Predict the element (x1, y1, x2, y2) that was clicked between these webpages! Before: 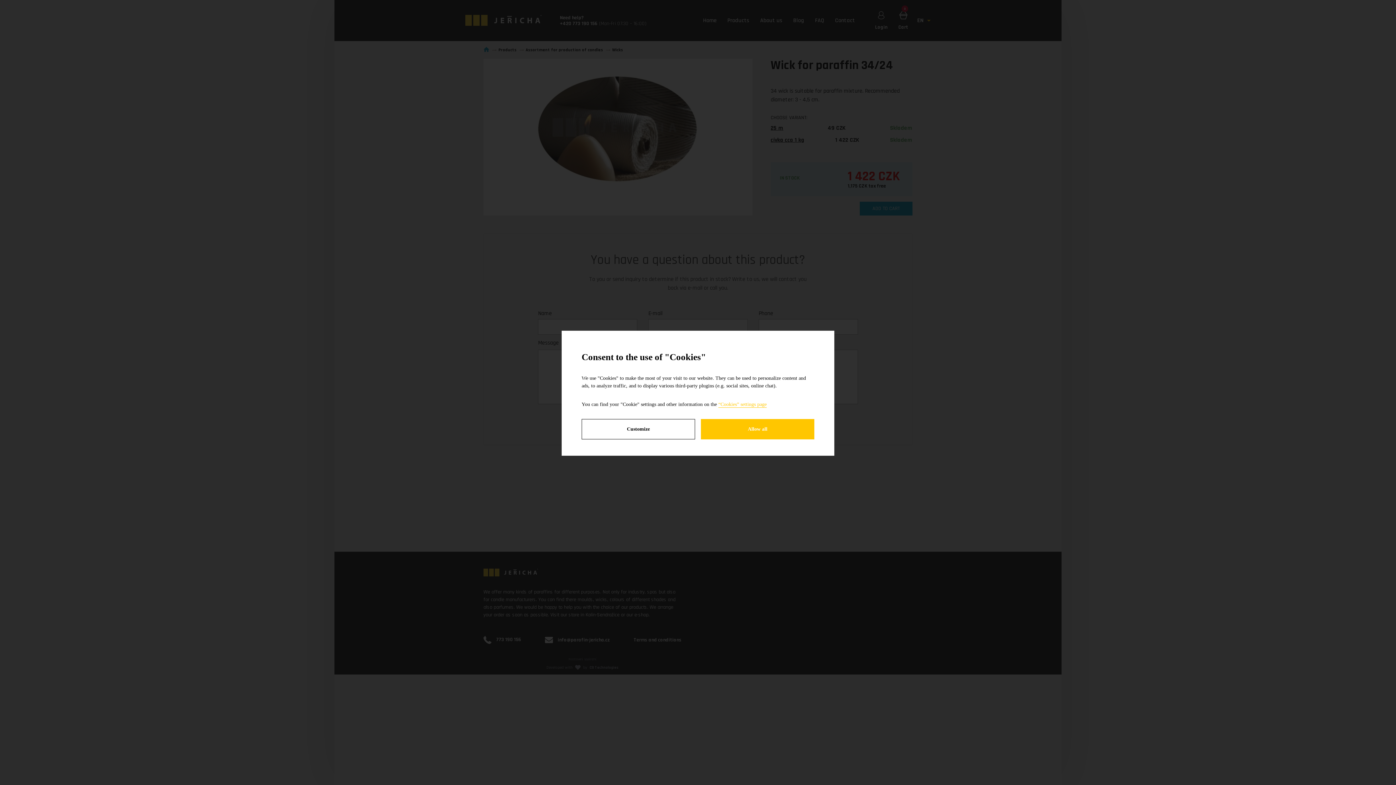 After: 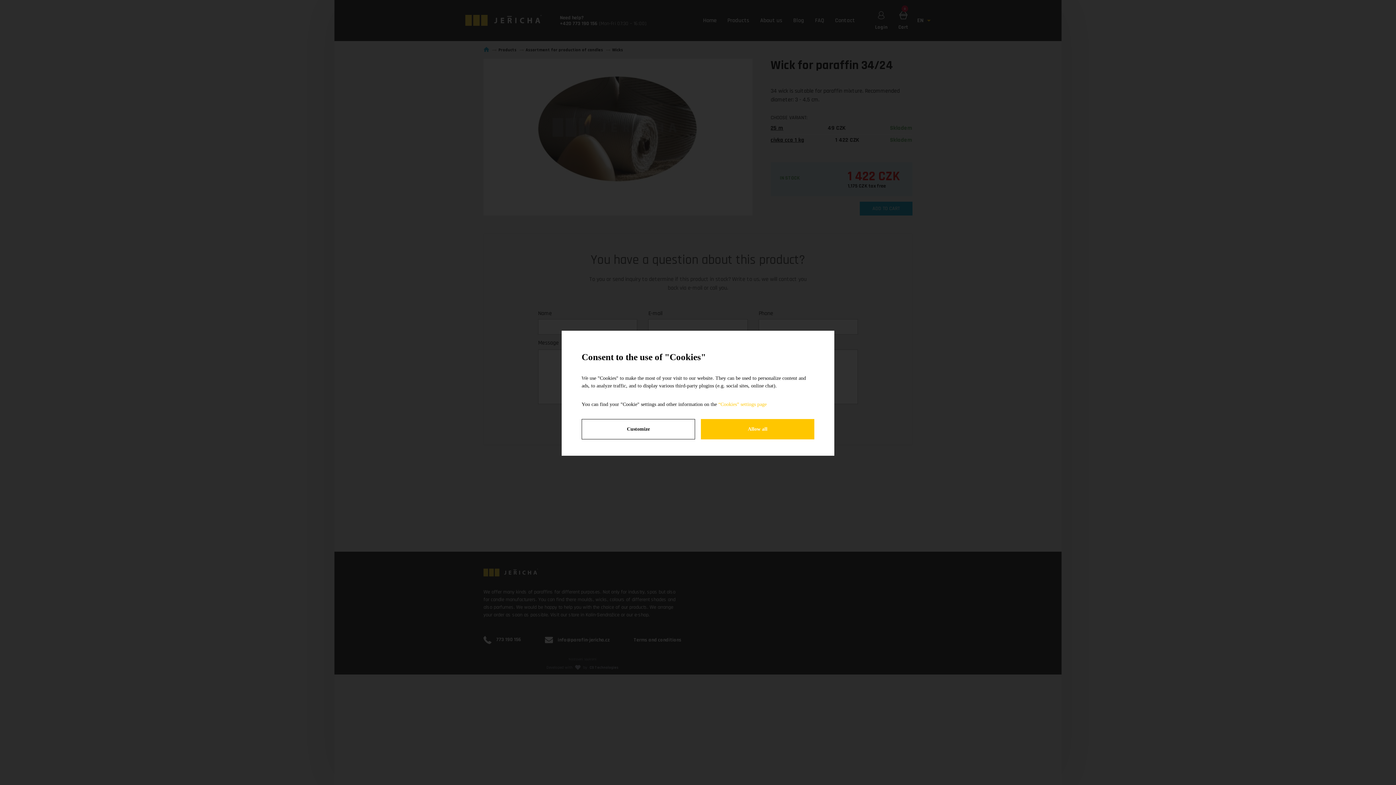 Action: bbox: (718, 401, 766, 407) label: “Cookies” settings page